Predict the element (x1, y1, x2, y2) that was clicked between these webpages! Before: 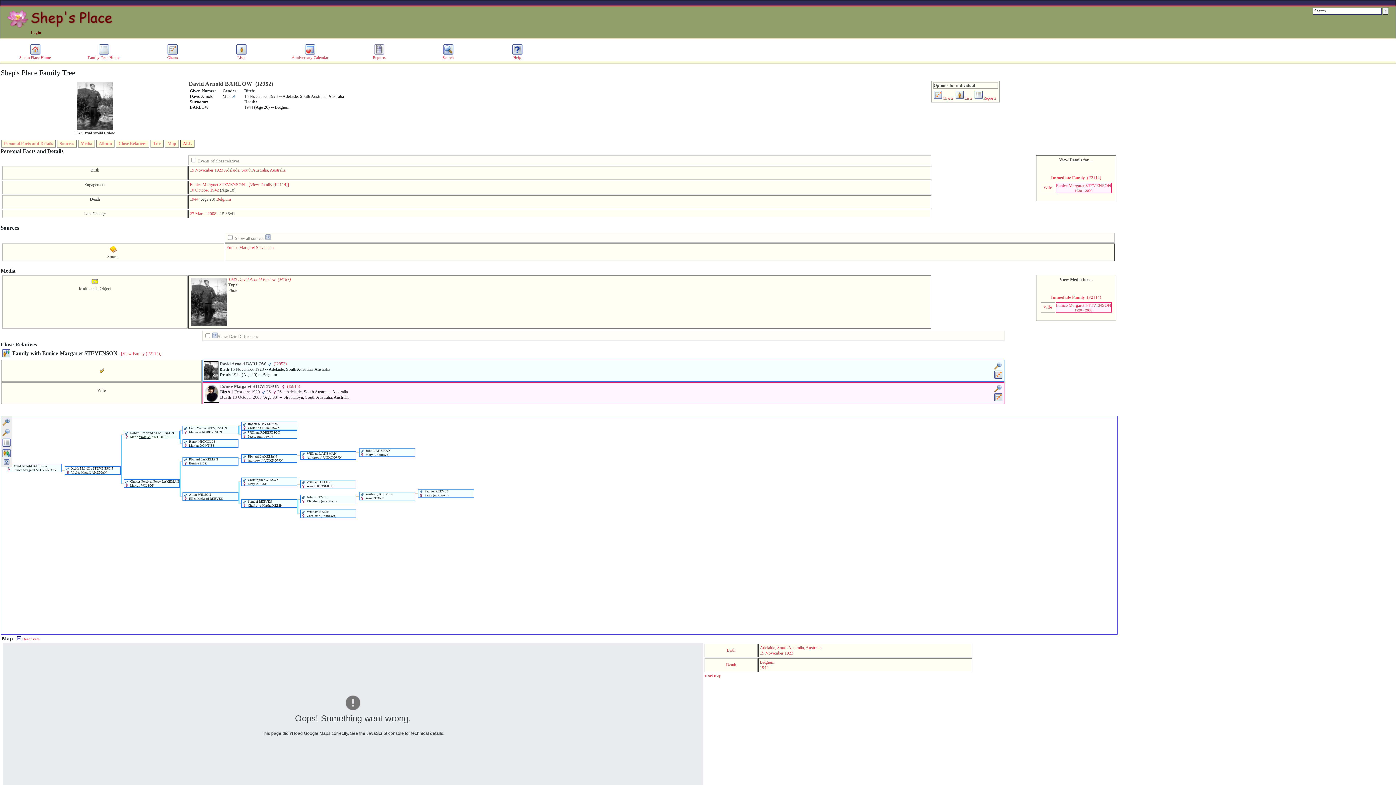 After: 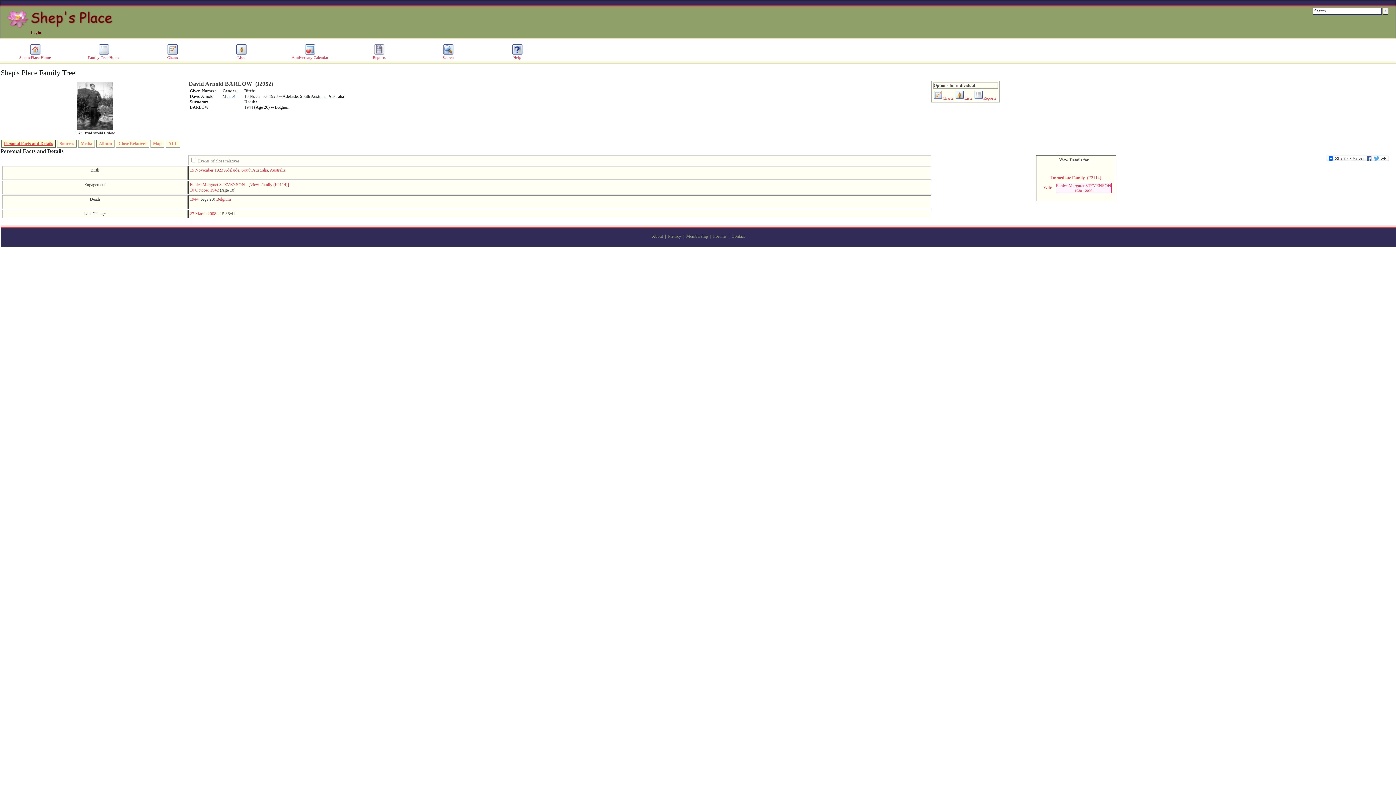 Action: bbox: (4, 141, 53, 146) label: Personal Facts and Details